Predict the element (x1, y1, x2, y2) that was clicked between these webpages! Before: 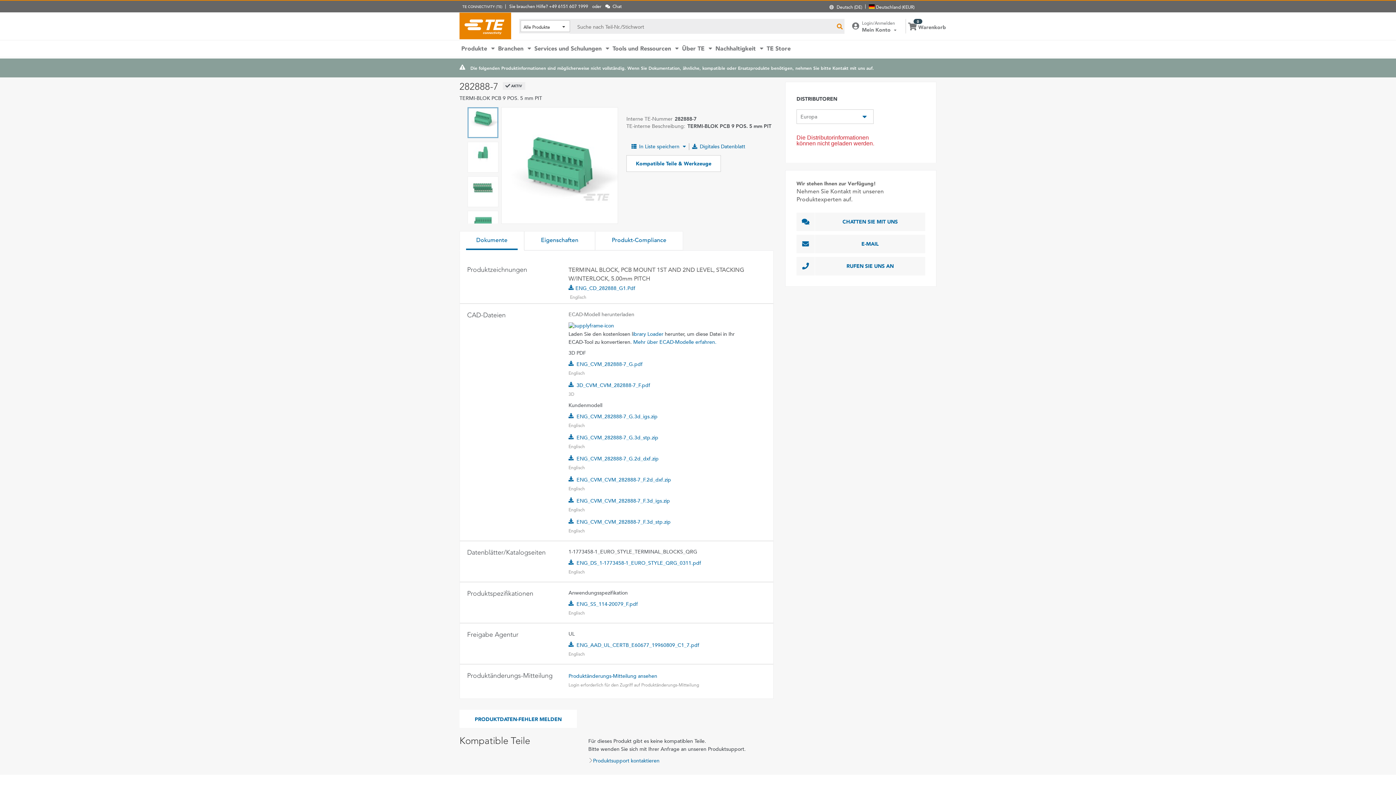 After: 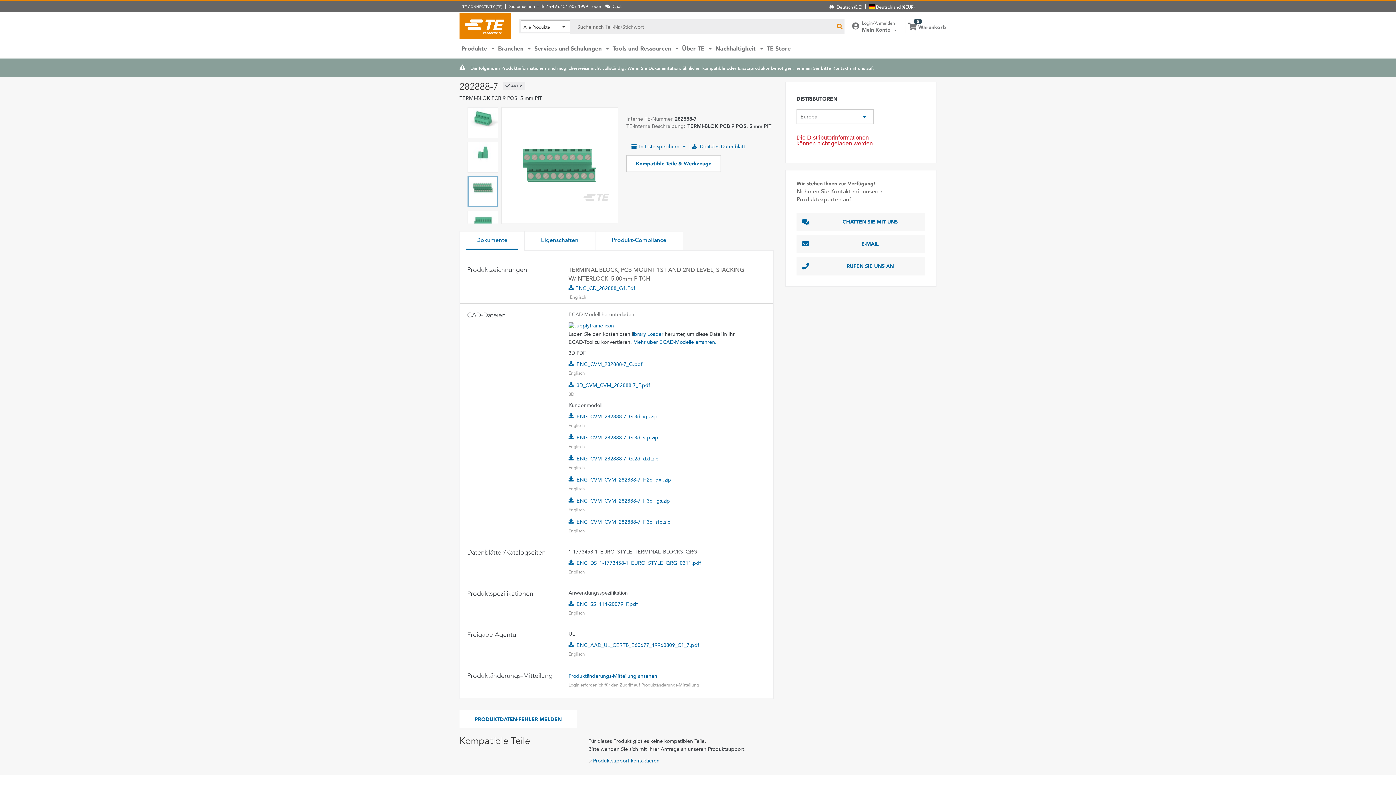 Action: bbox: (467, 176, 498, 207)